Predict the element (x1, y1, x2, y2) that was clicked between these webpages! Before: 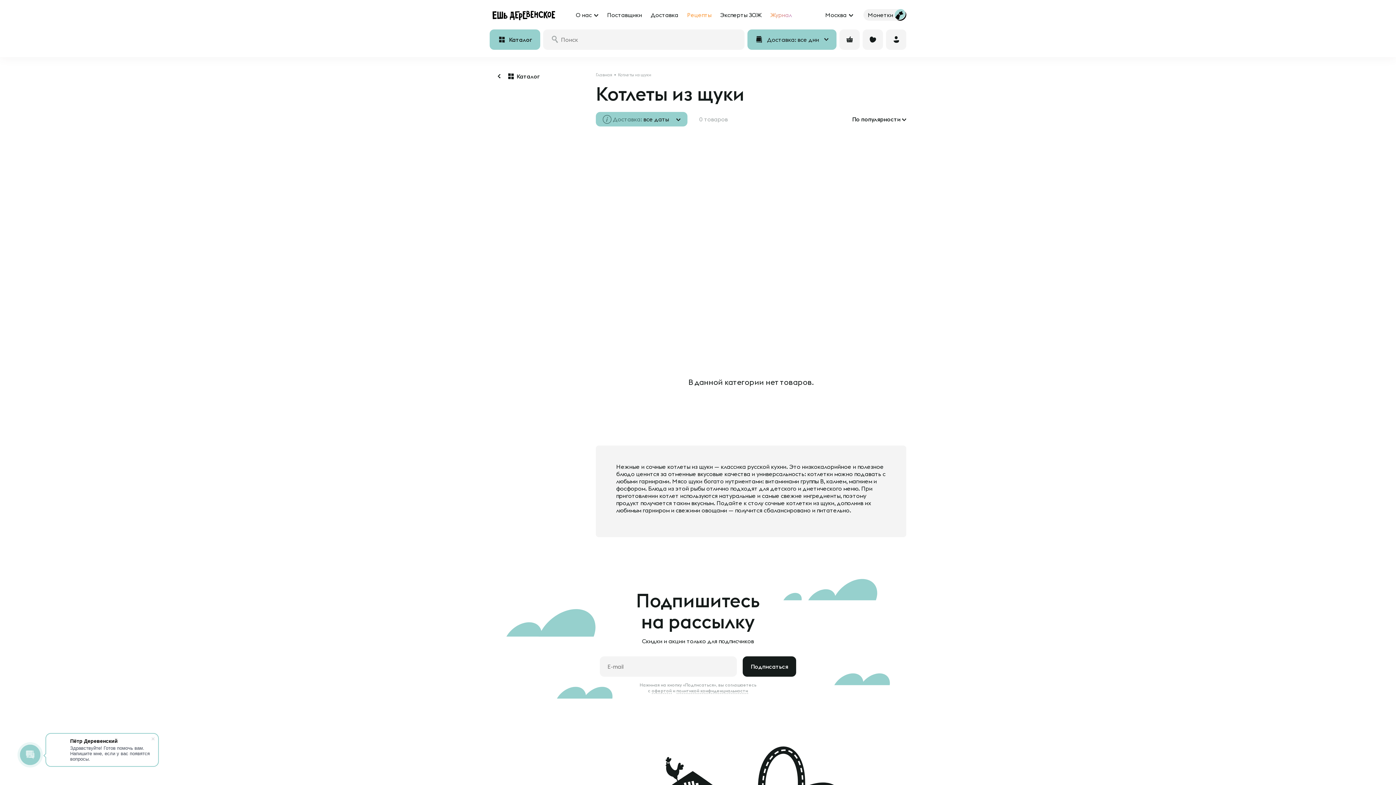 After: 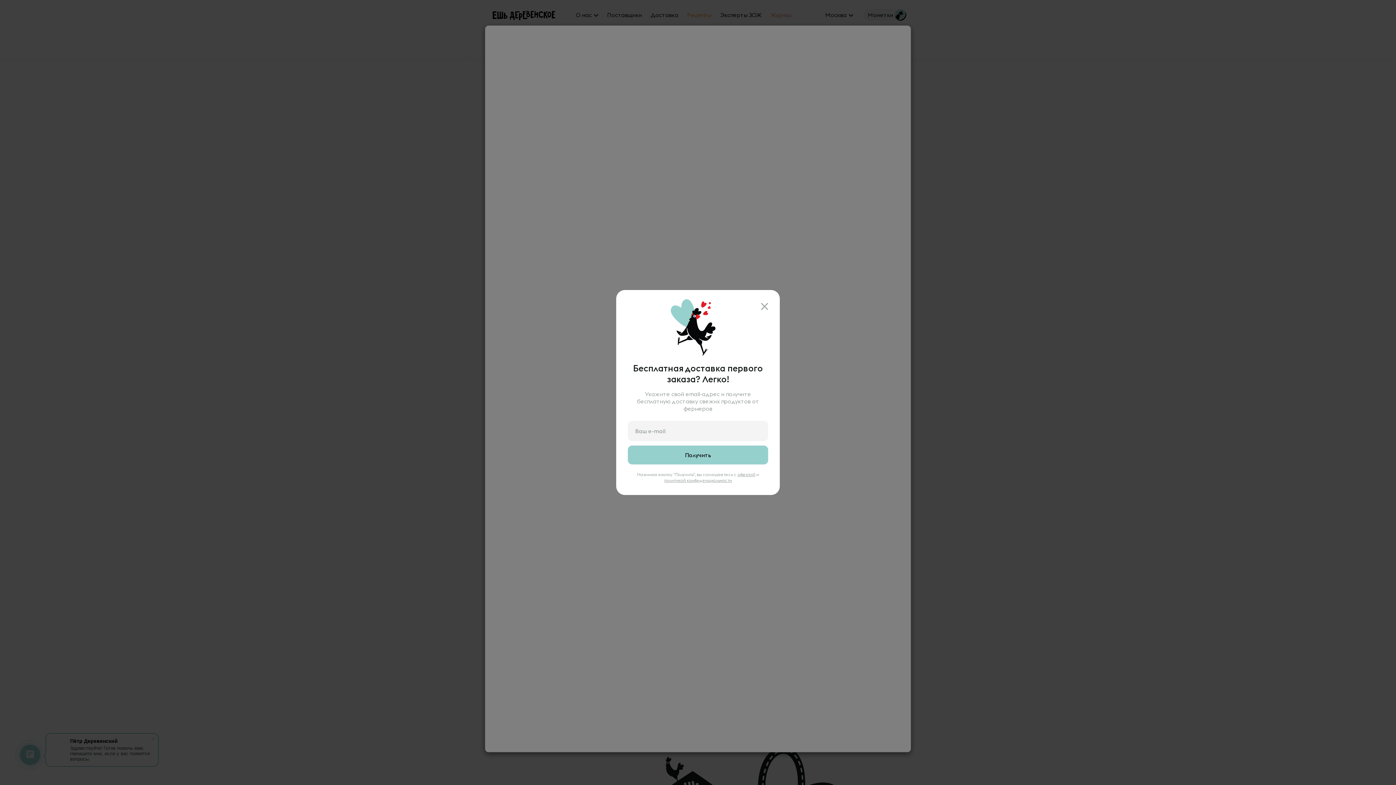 Action: bbox: (839, 29, 860, 49)